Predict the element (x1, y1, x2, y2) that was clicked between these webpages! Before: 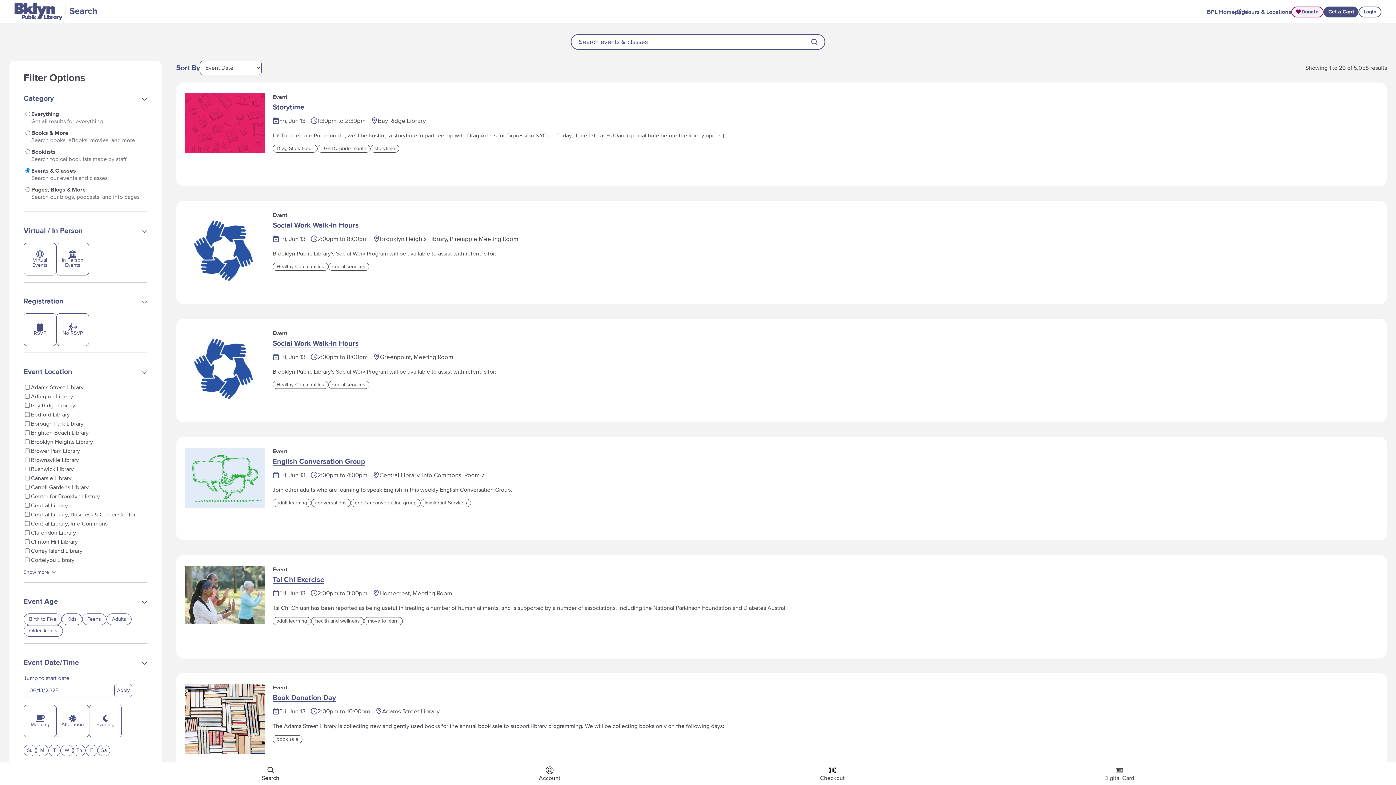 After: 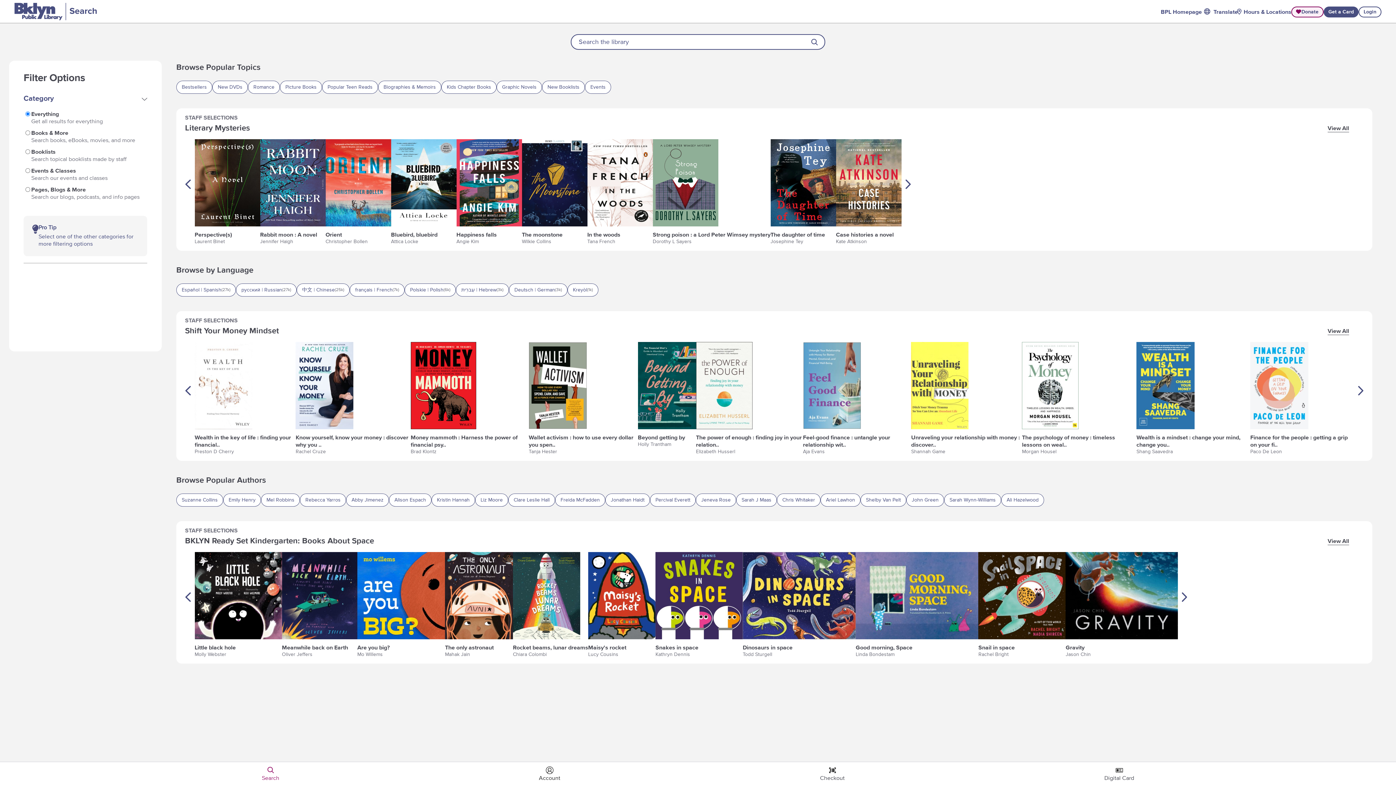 Action: bbox: (259, 766, 281, 781) label: Search